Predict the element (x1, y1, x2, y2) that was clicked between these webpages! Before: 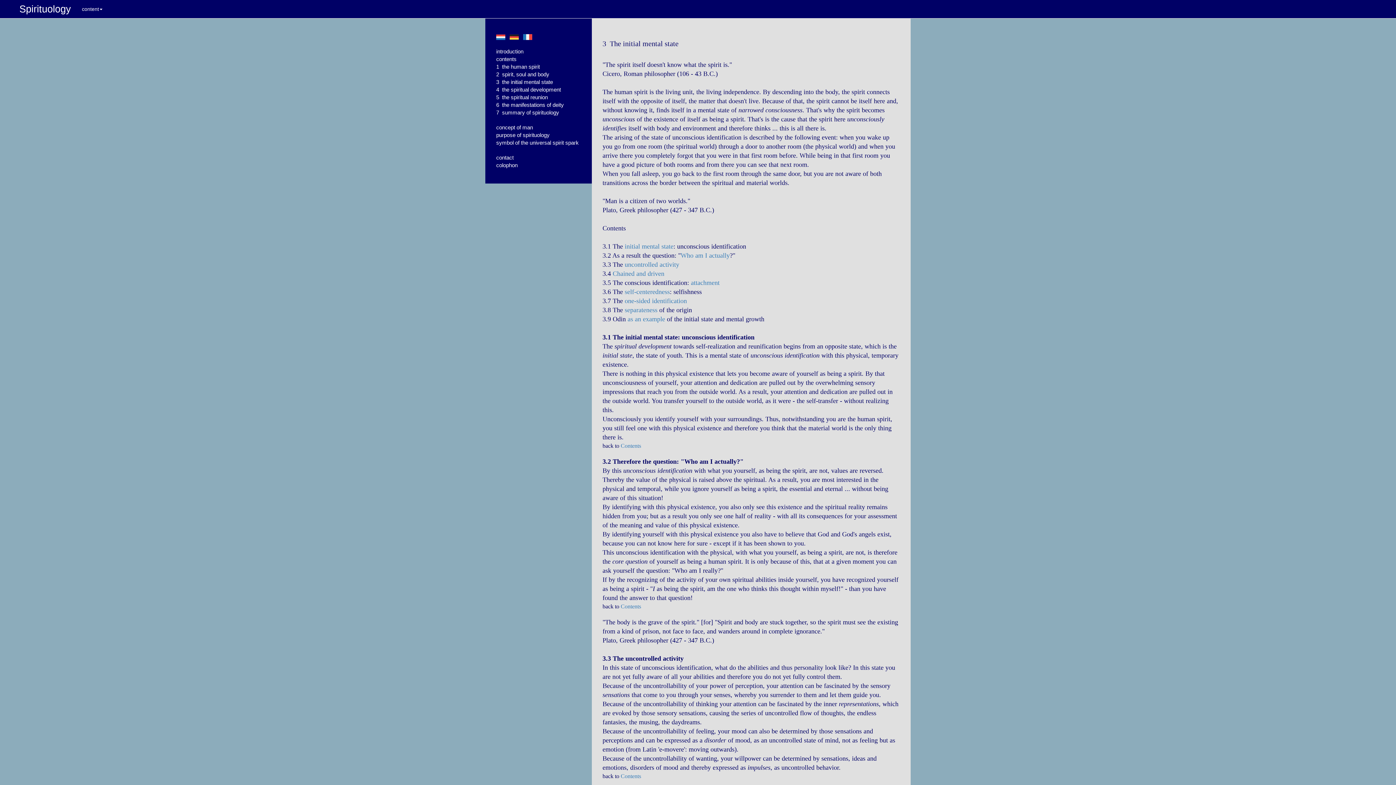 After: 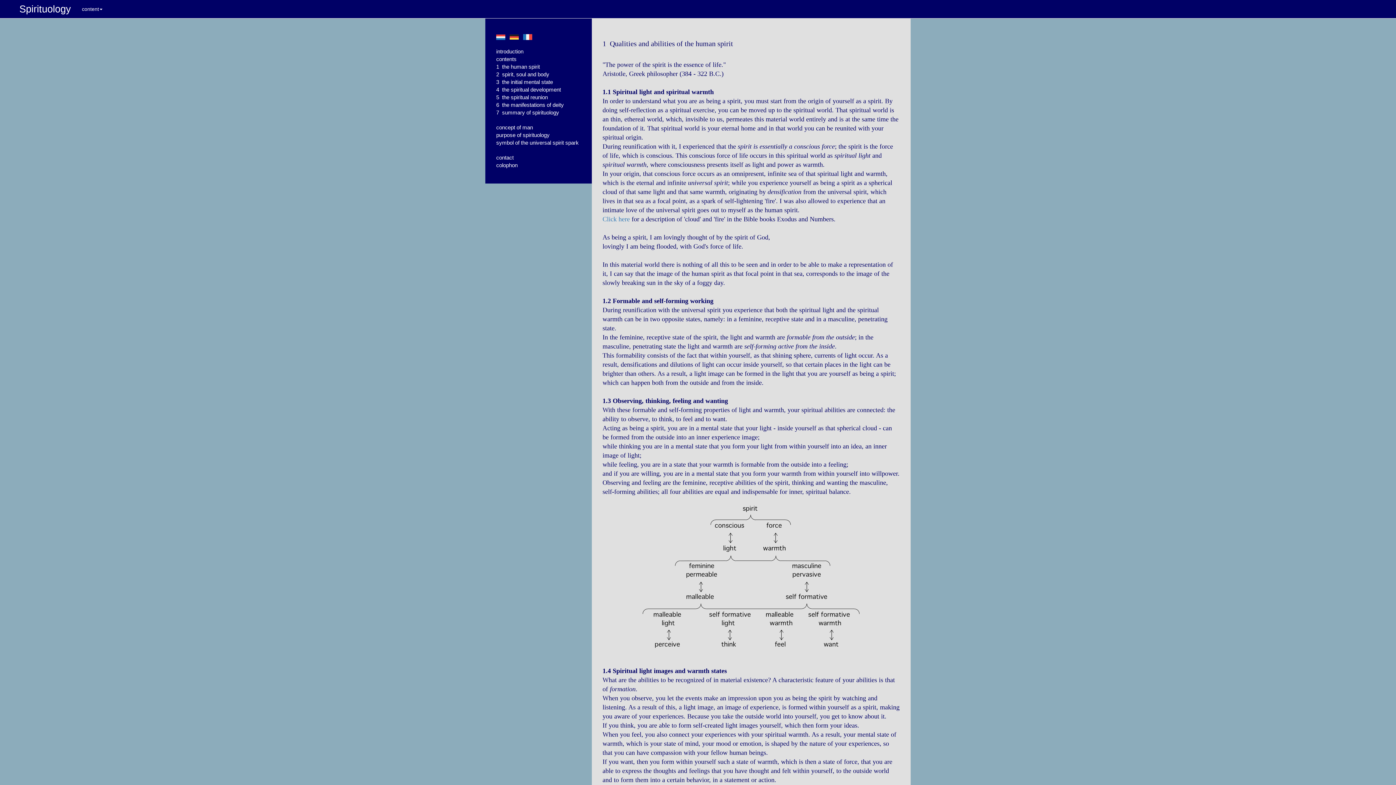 Action: label: 1  the human spirit bbox: (496, 63, 540, 69)